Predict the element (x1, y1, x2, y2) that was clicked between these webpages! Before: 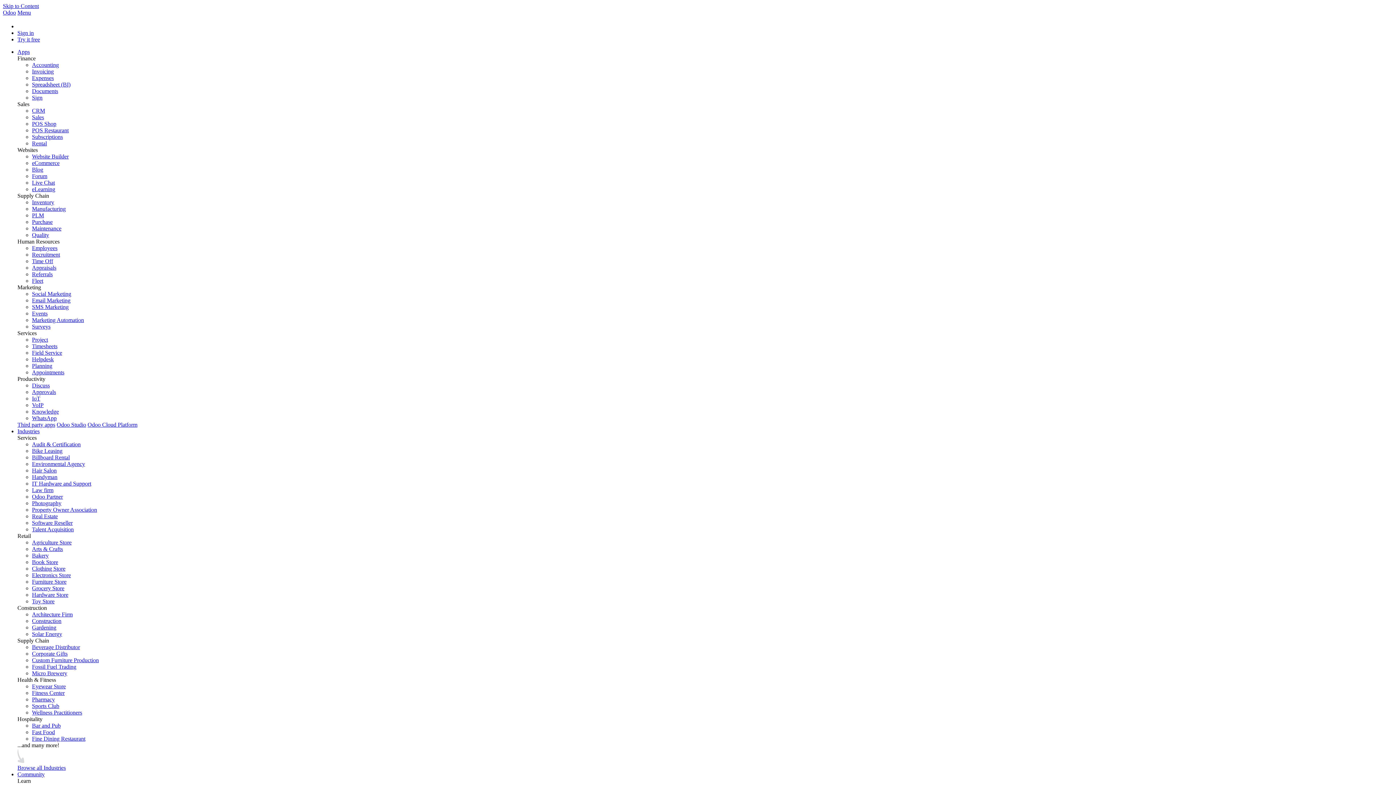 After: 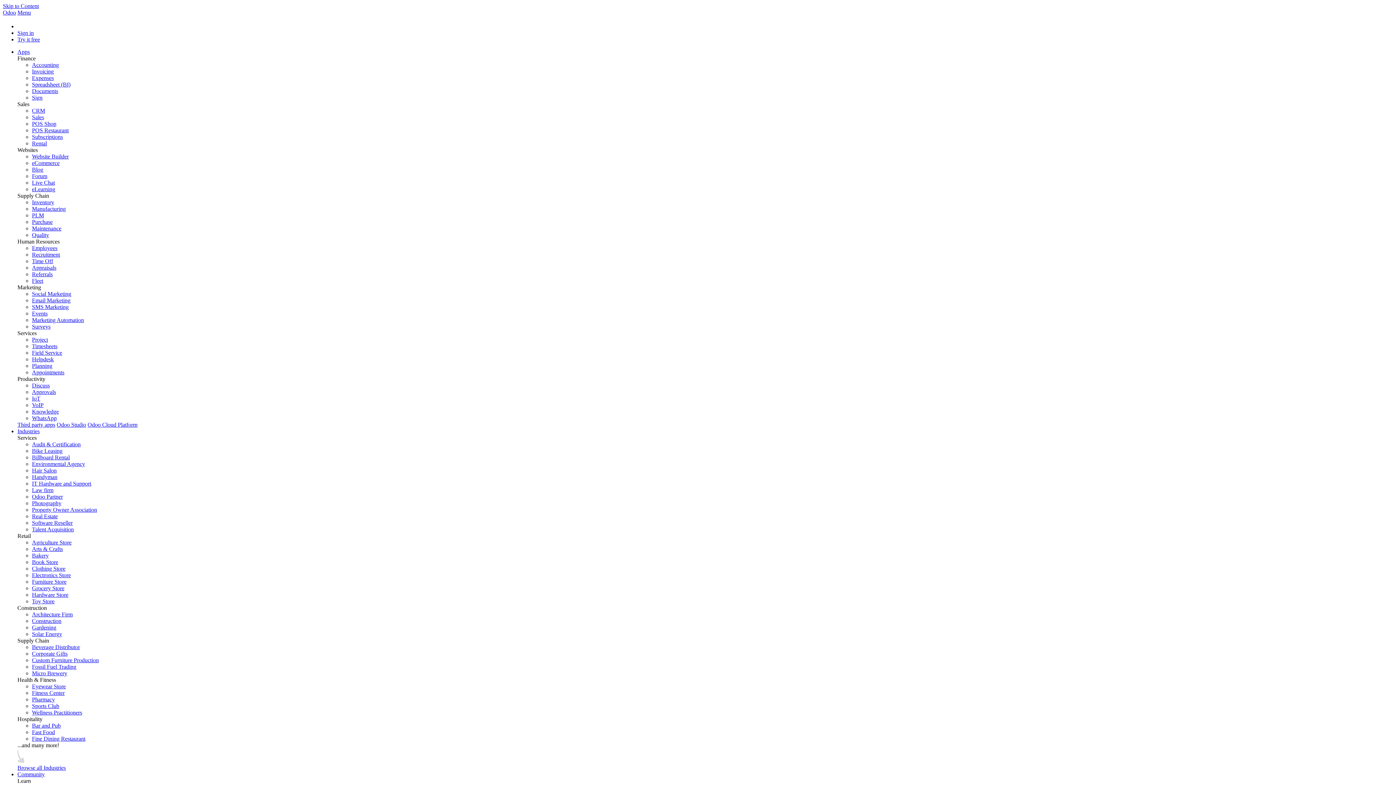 Action: bbox: (32, 651, 67, 657) label: Corporate Gifts